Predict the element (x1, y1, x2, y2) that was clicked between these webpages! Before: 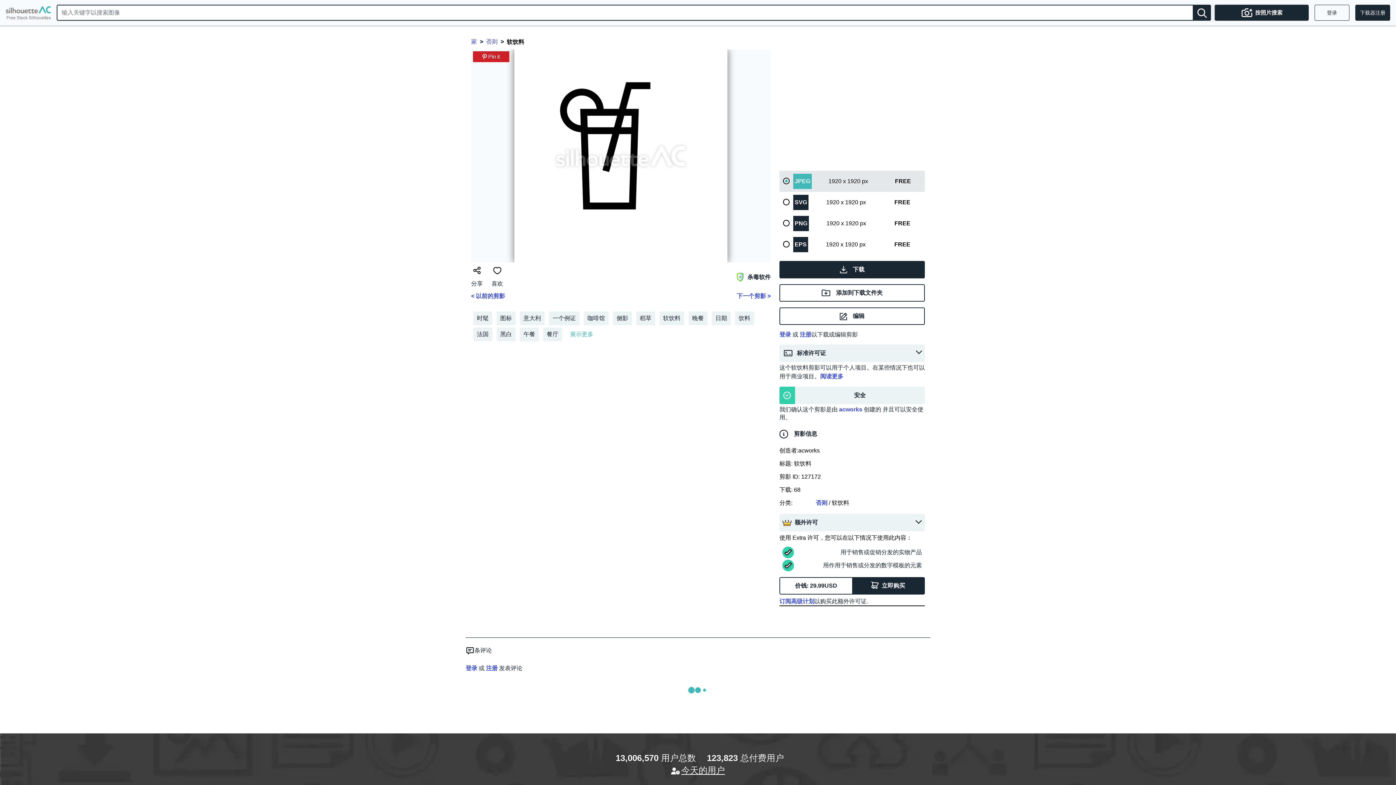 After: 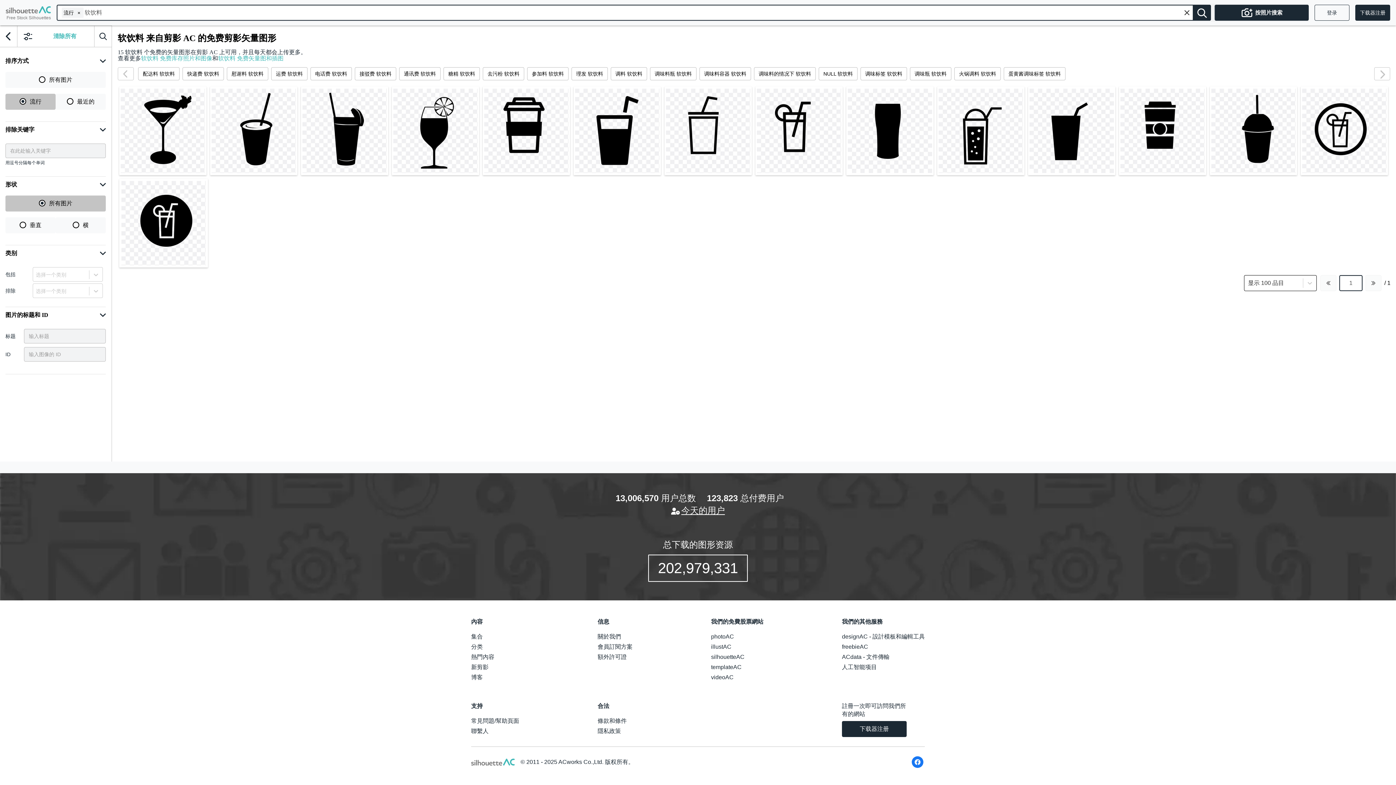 Action: label: 软饮料 bbox: (659, 311, 684, 325)